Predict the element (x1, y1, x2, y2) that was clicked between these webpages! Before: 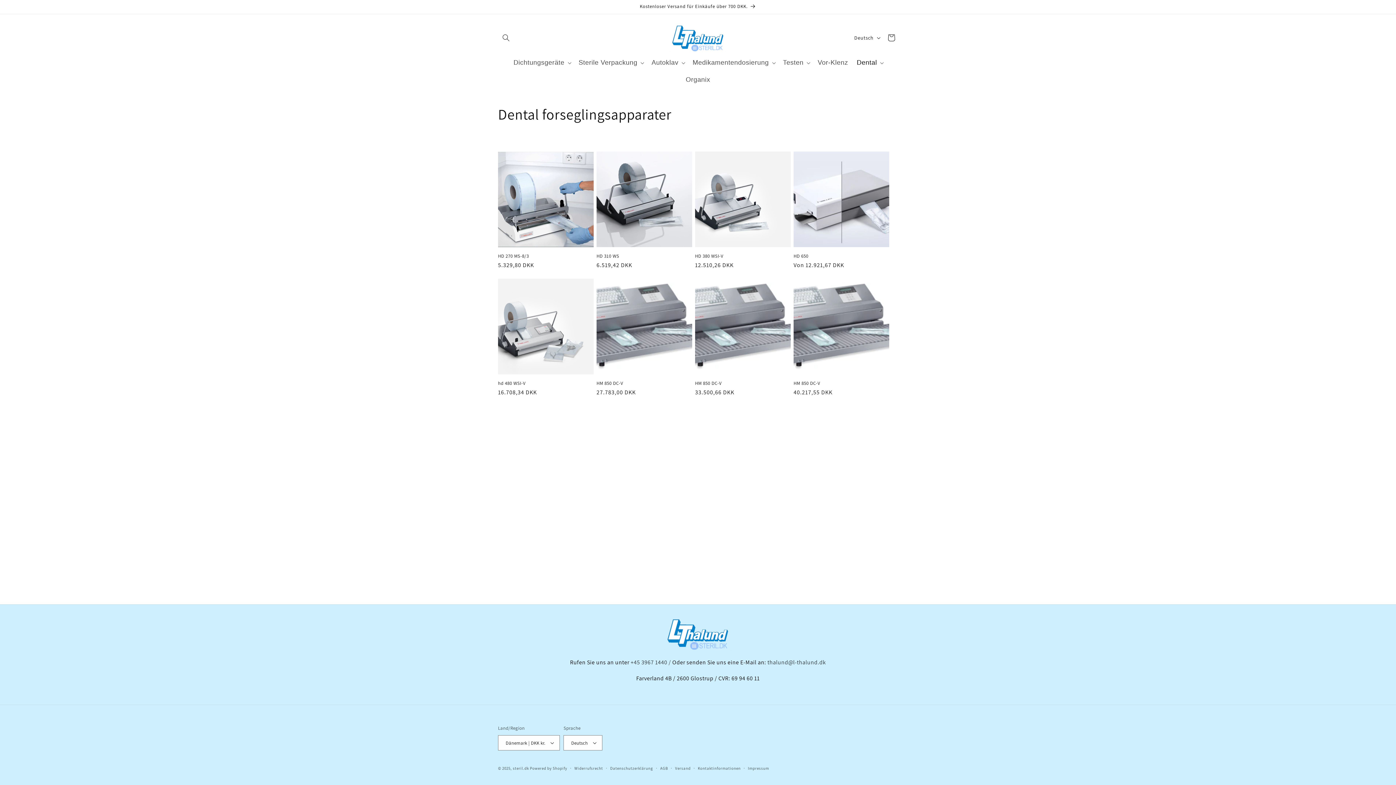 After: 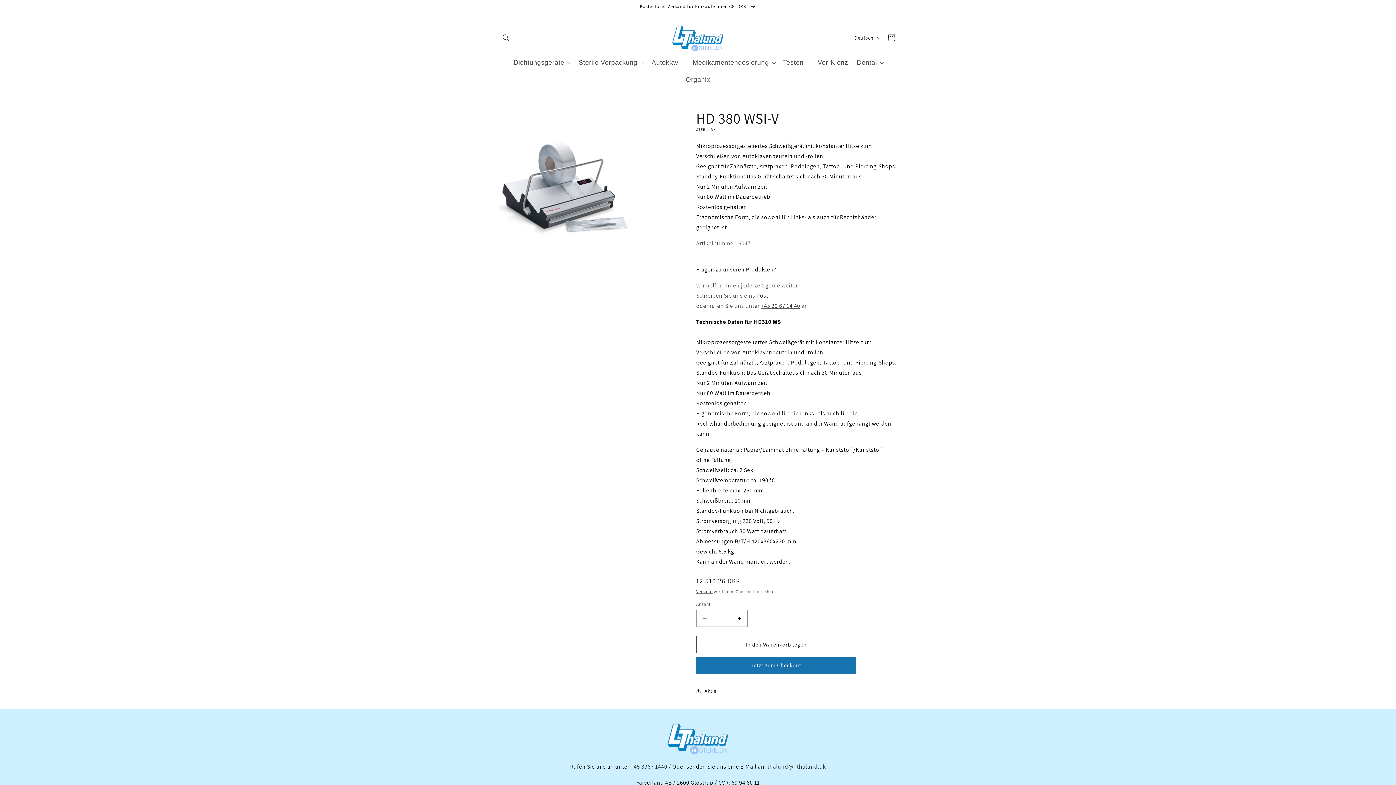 Action: bbox: (695, 253, 790, 259) label: HD 380 WSI-V